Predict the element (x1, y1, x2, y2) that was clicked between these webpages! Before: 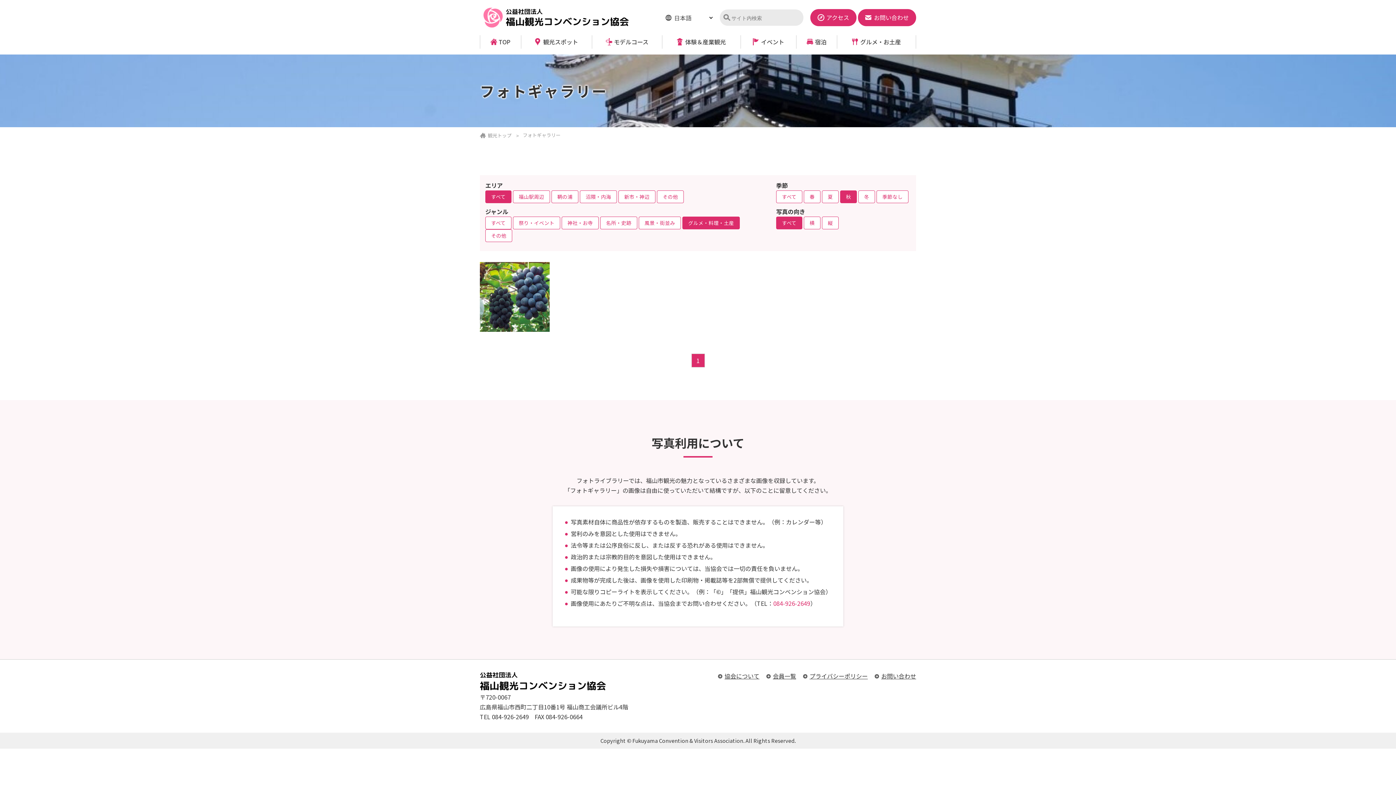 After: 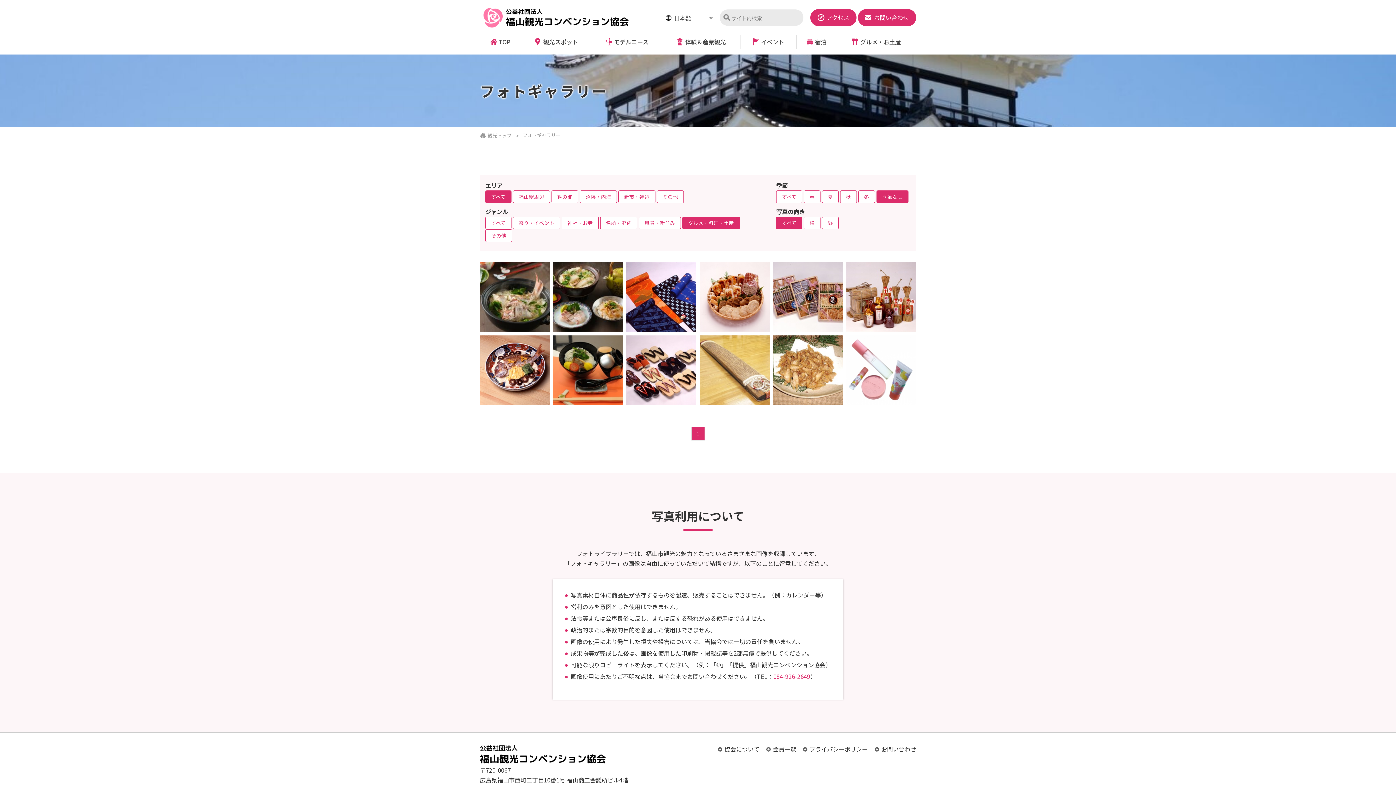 Action: bbox: (876, 190, 908, 203) label: 季節なし